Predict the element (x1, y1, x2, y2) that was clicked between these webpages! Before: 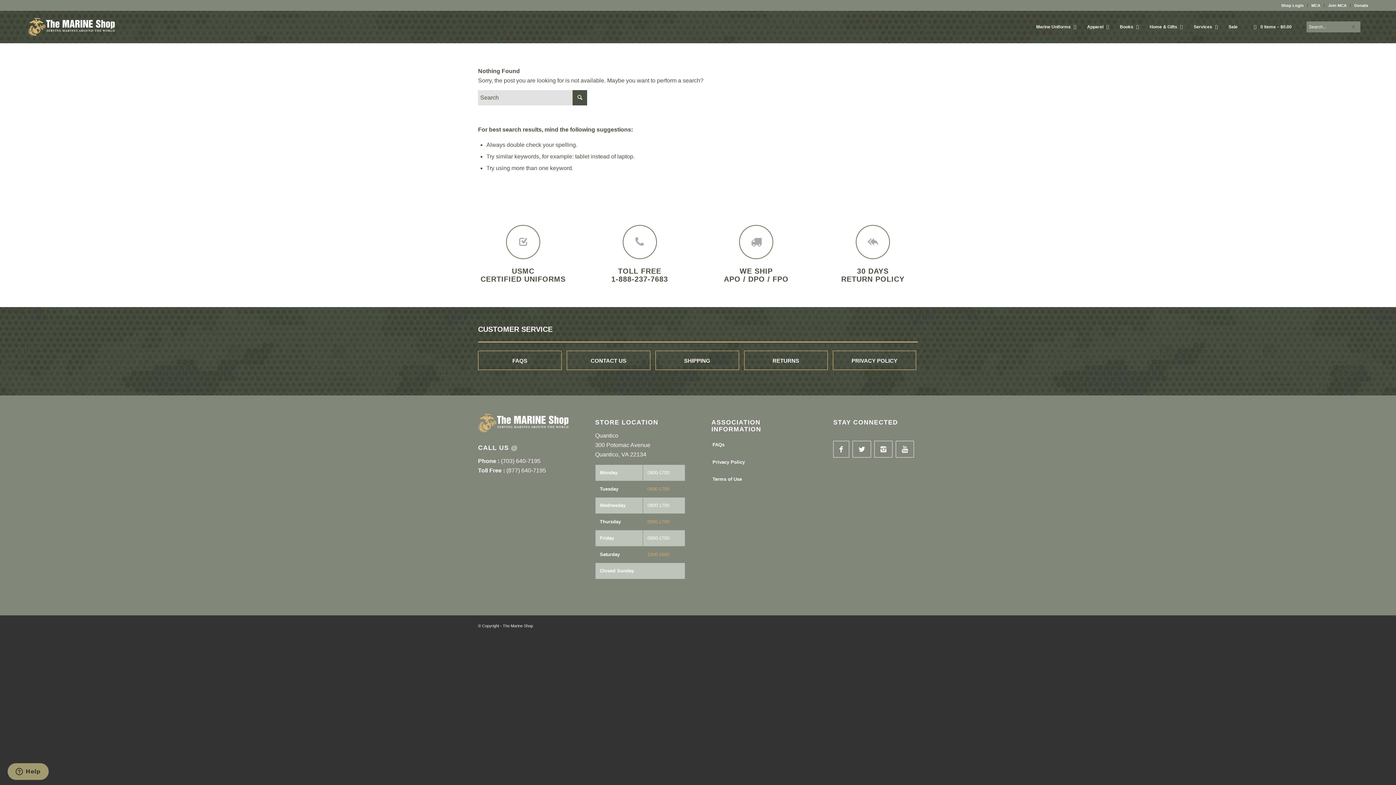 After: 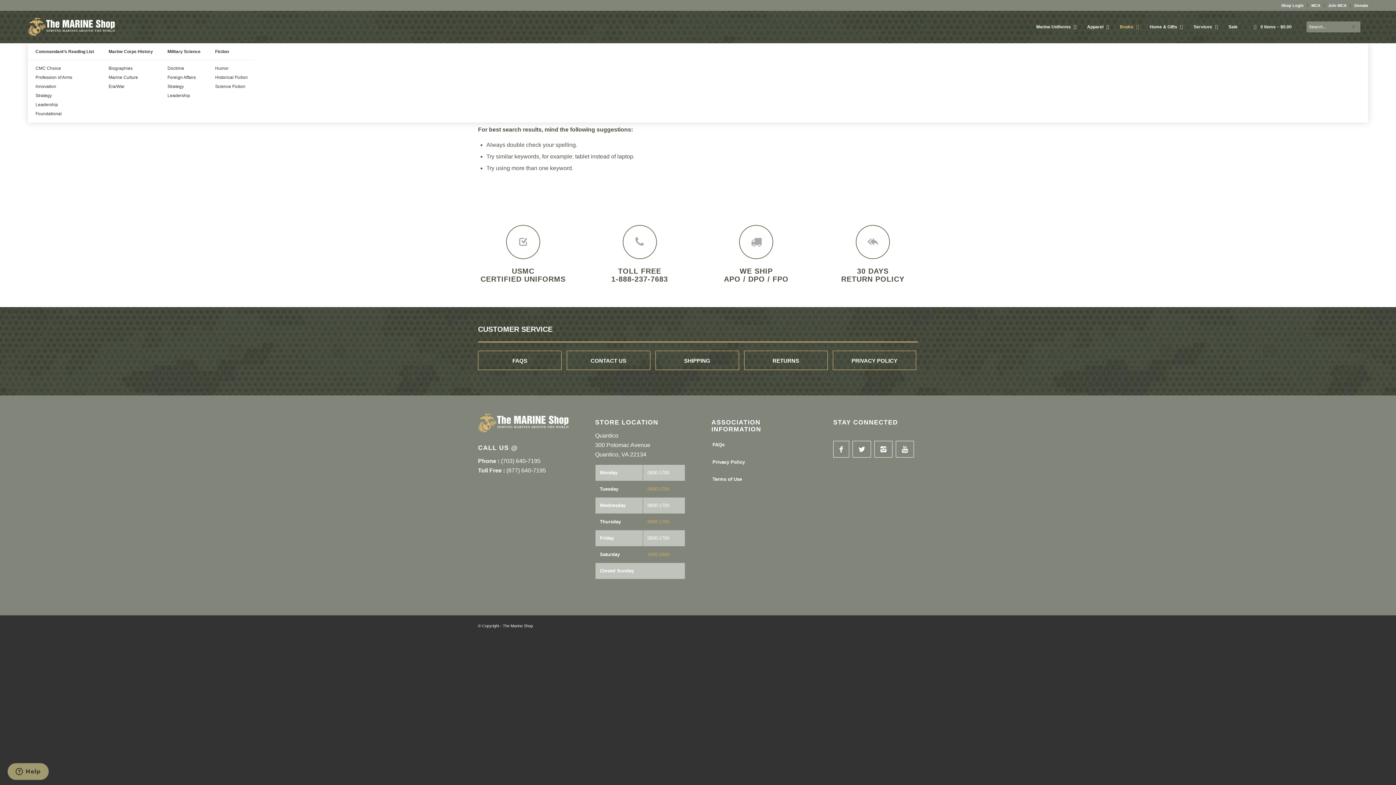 Action: label: Books bbox: (1112, 10, 1142, 43)